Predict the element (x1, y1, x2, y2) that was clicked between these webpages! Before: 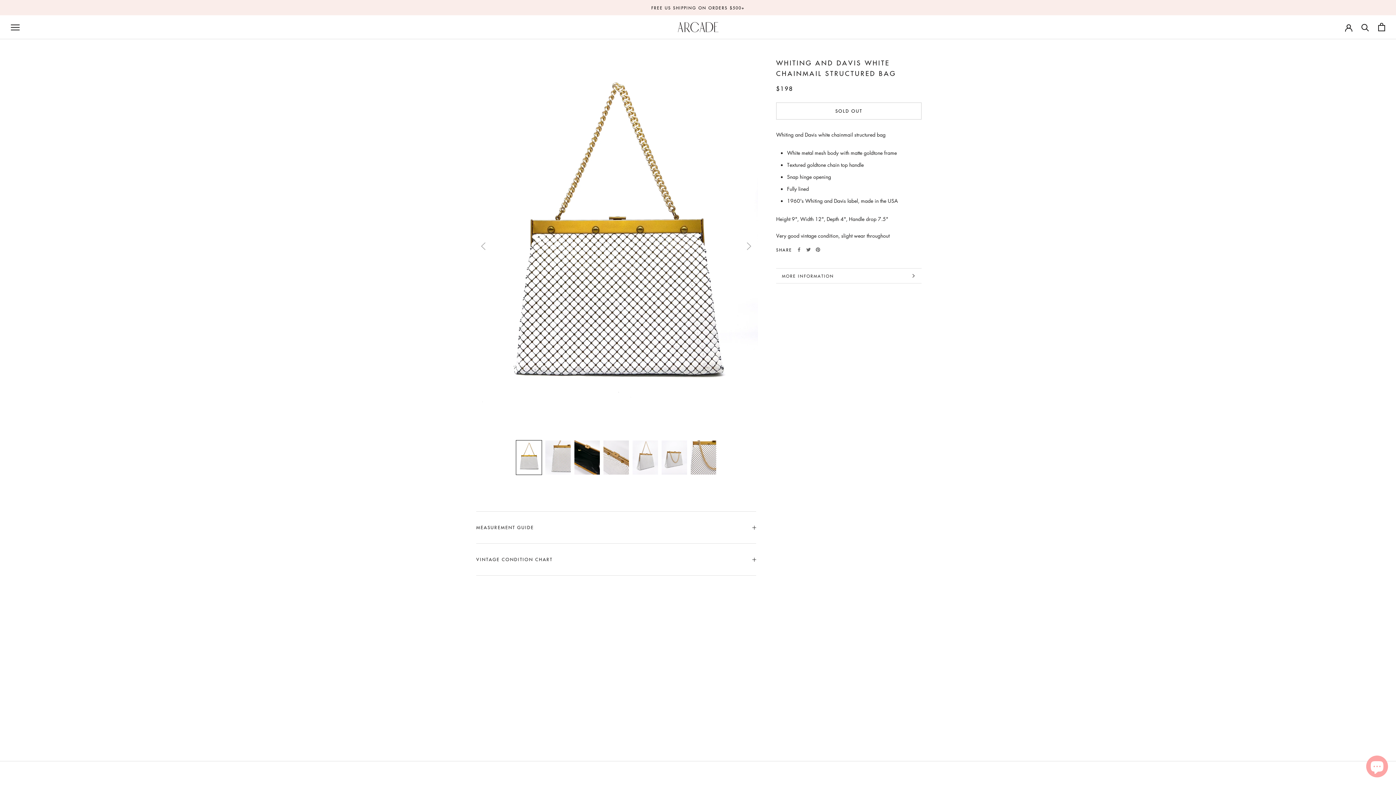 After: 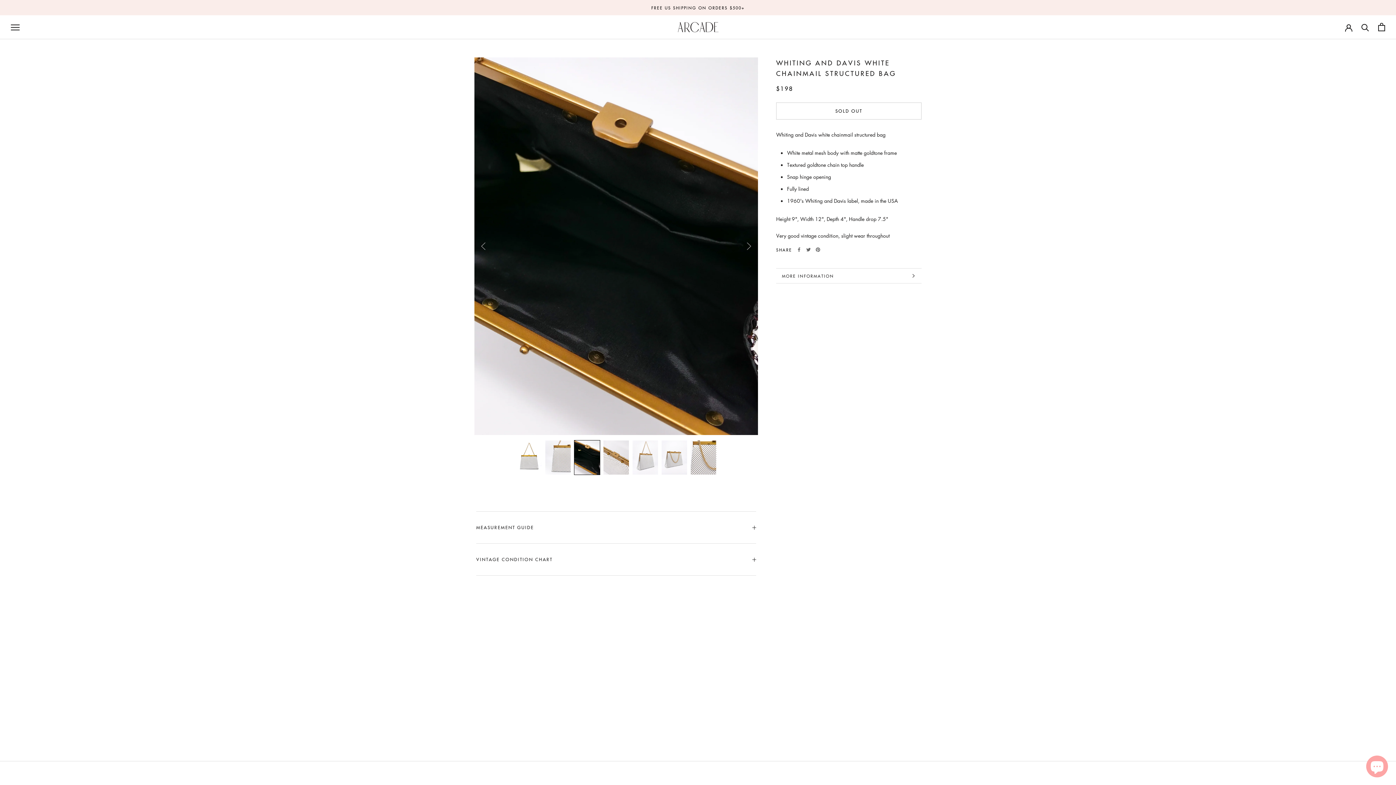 Action: bbox: (574, 440, 600, 475)